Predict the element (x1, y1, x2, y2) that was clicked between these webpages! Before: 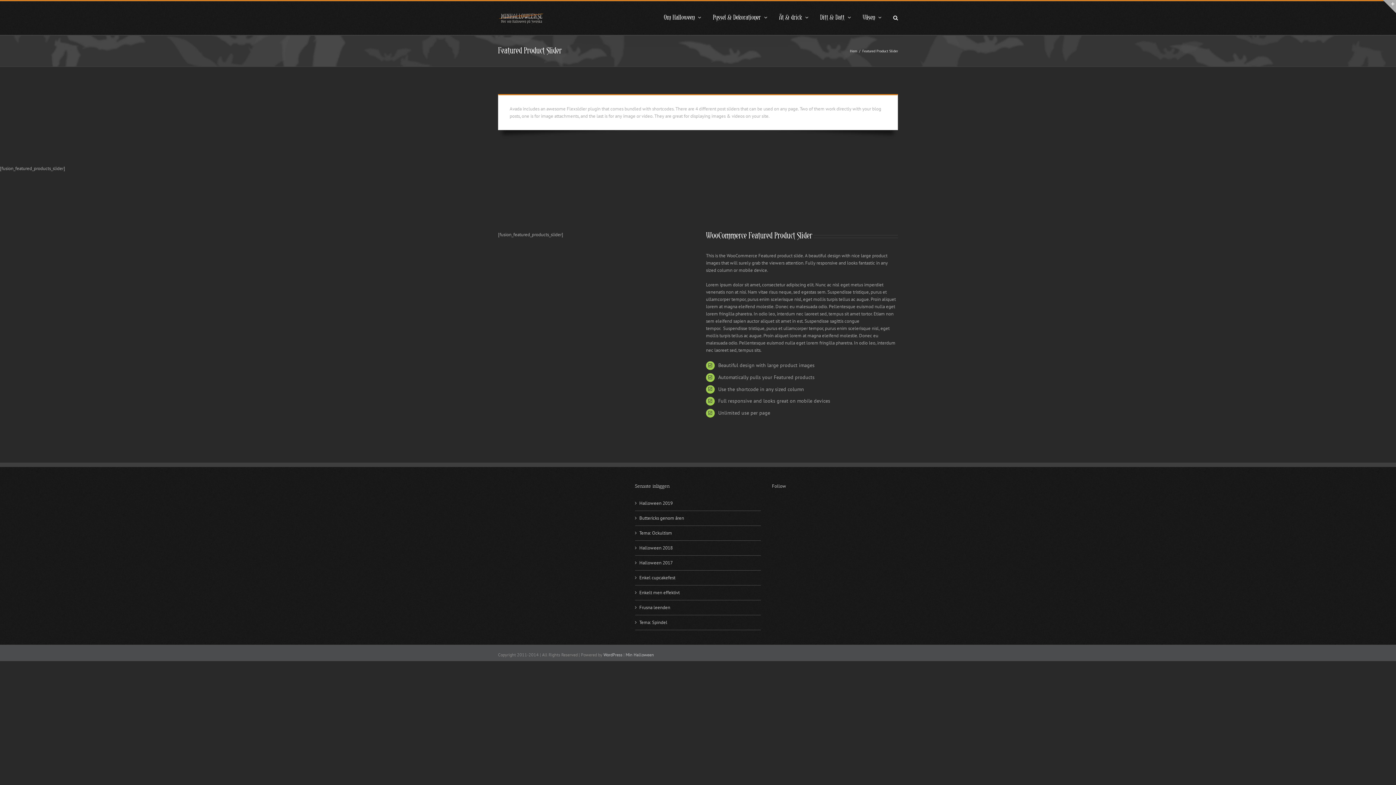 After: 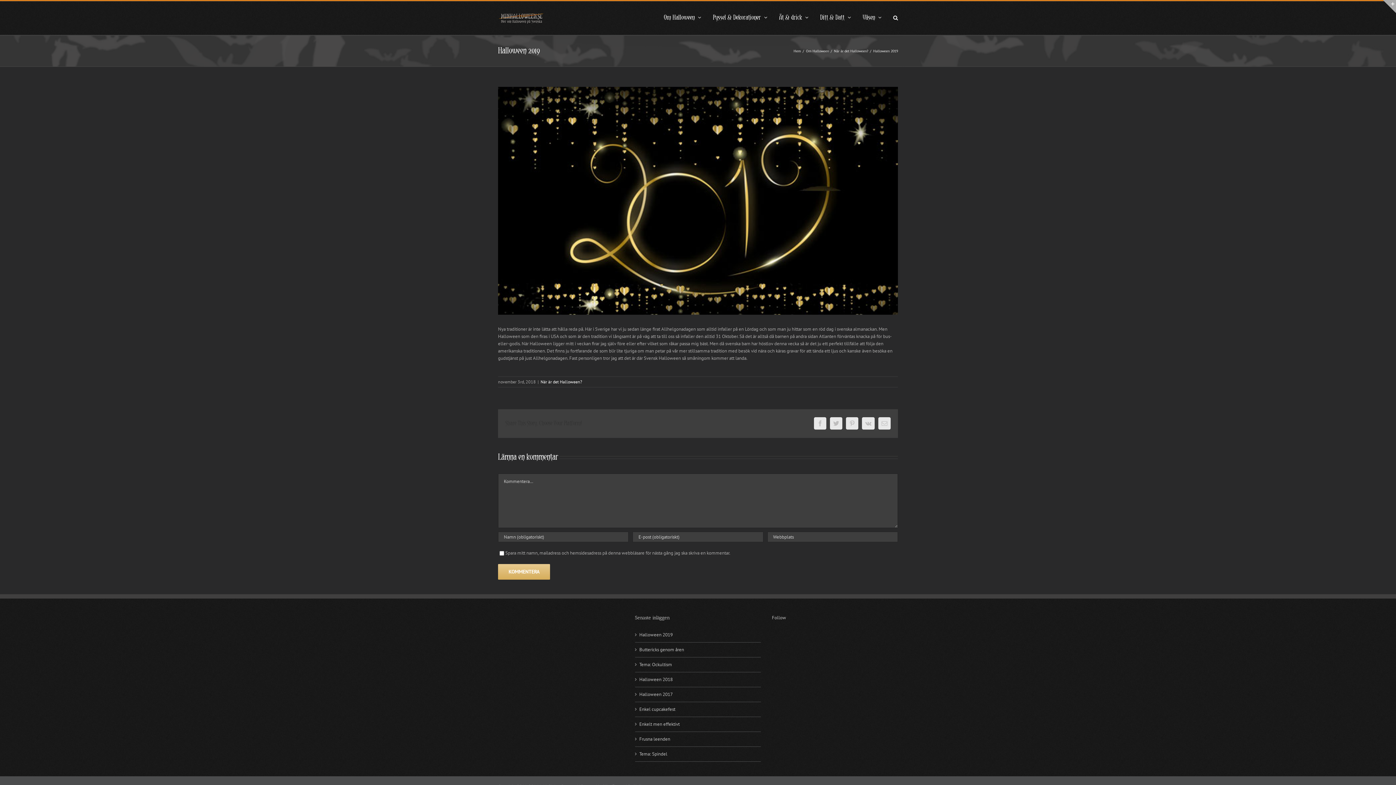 Action: bbox: (639, 500, 757, 507) label: Halloween 2019